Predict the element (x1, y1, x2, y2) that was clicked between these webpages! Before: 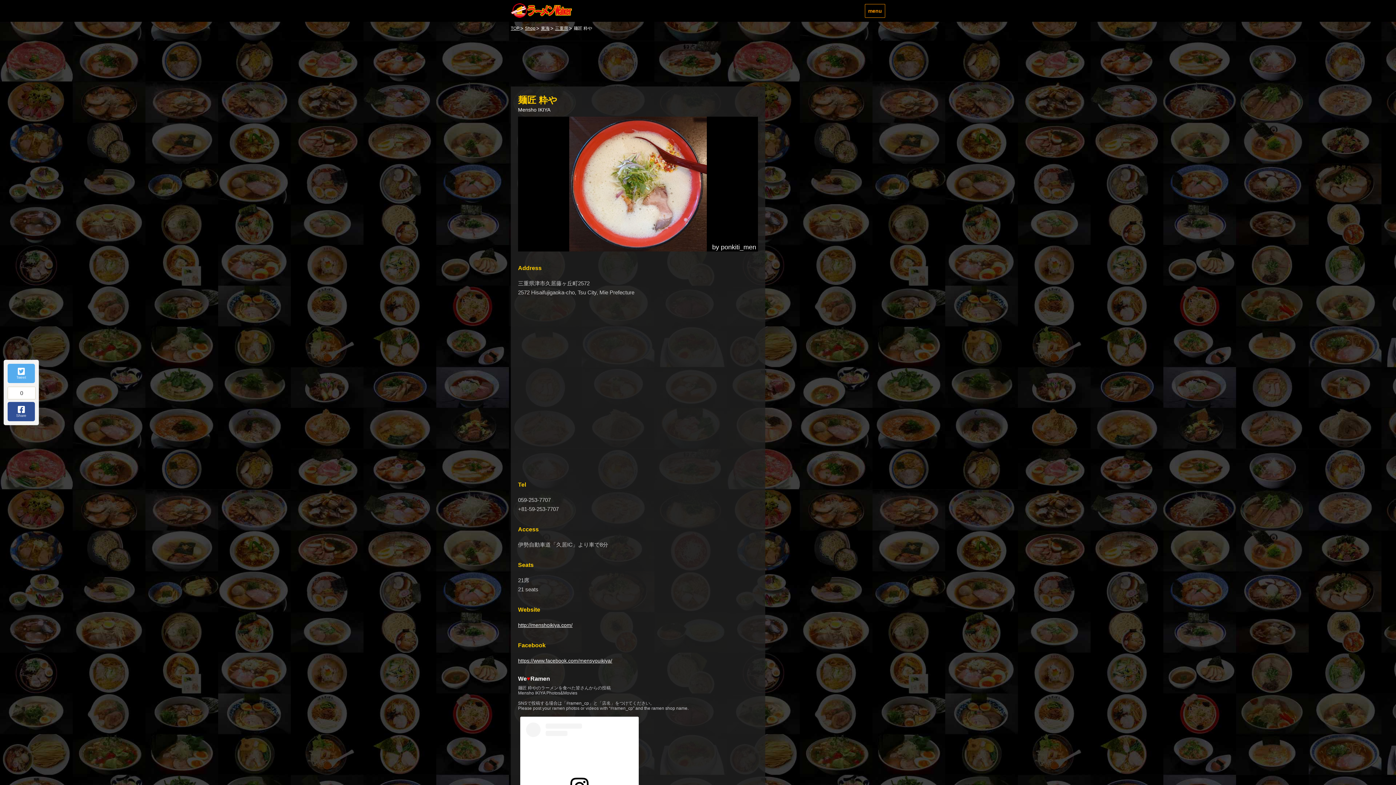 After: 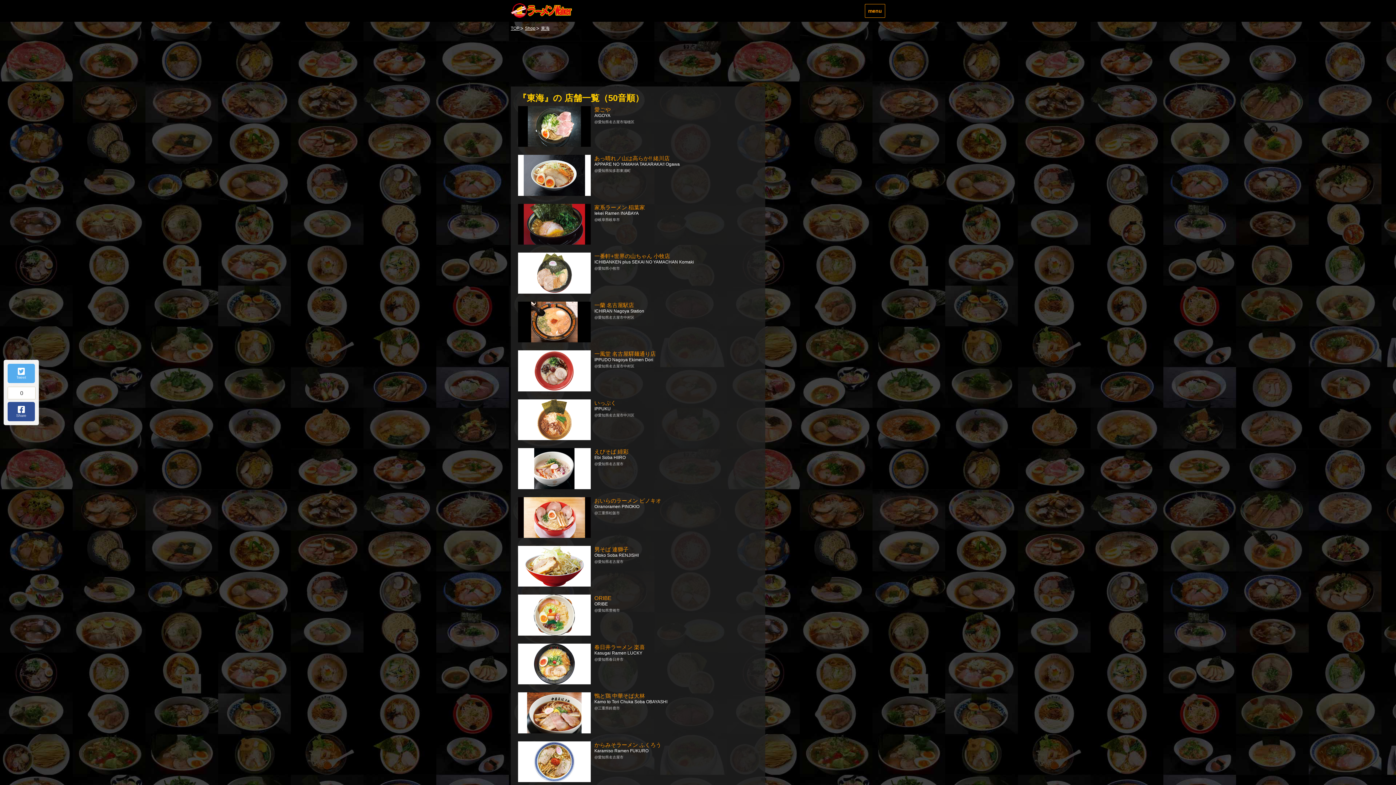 Action: label: 東海 bbox: (541, 25, 549, 31)